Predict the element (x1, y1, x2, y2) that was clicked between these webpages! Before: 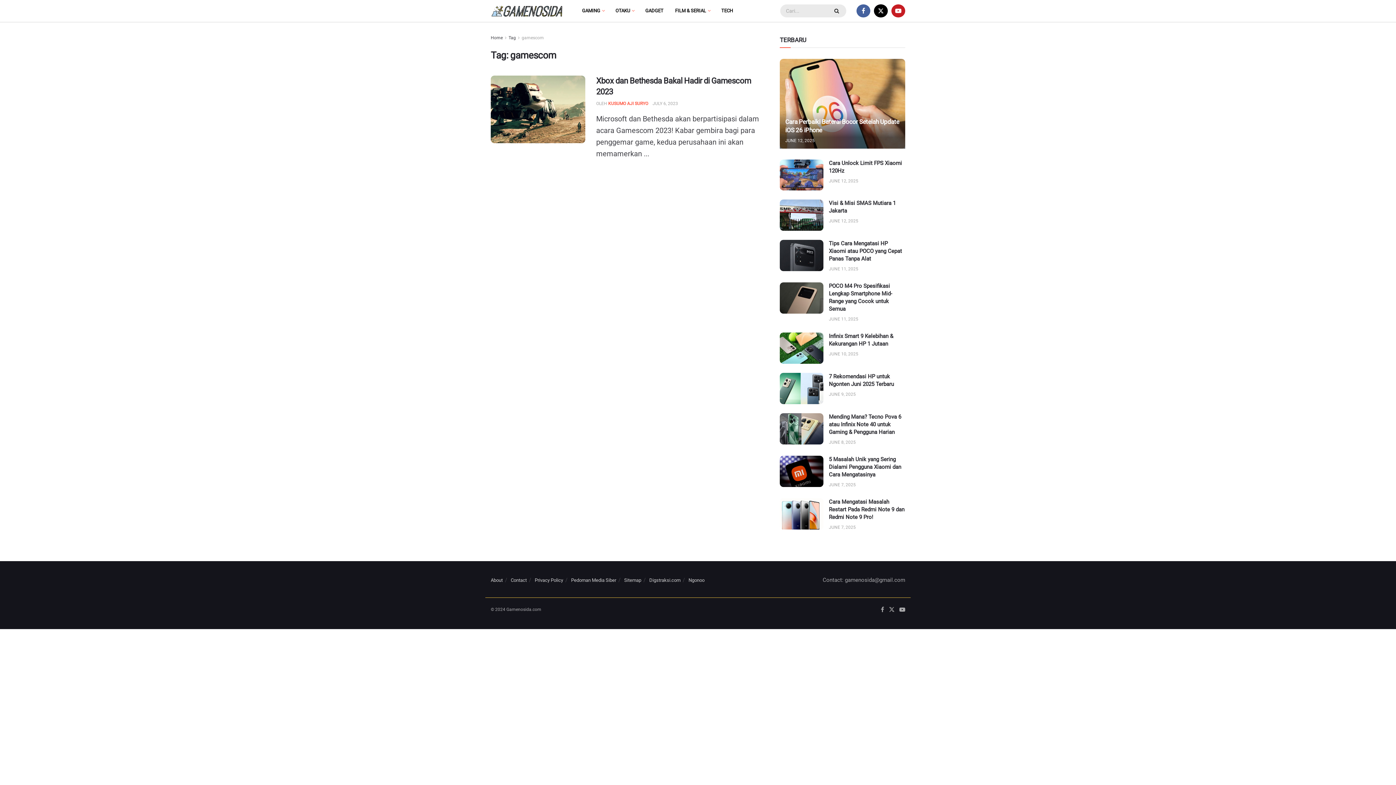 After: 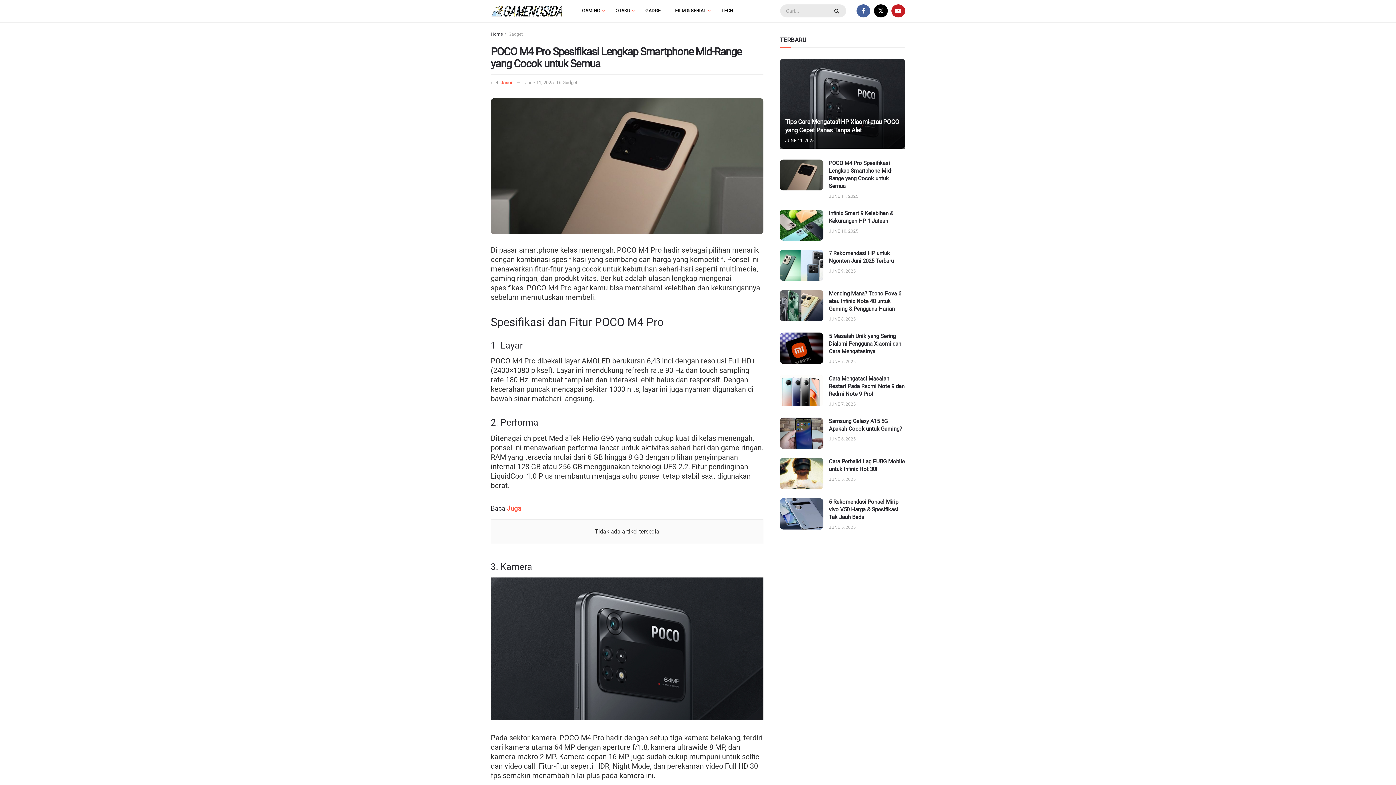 Action: bbox: (829, 316, 858, 321) label: JUNE 11, 2025